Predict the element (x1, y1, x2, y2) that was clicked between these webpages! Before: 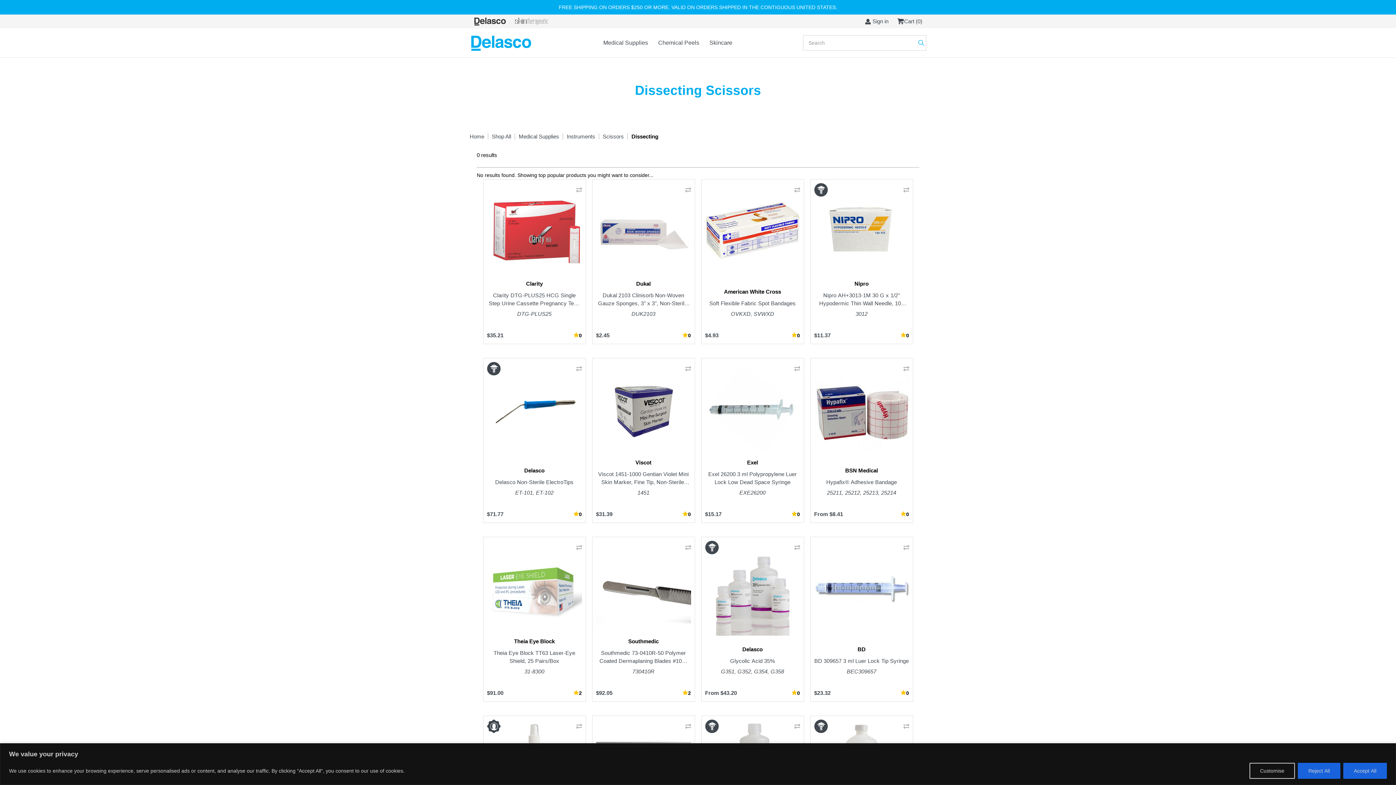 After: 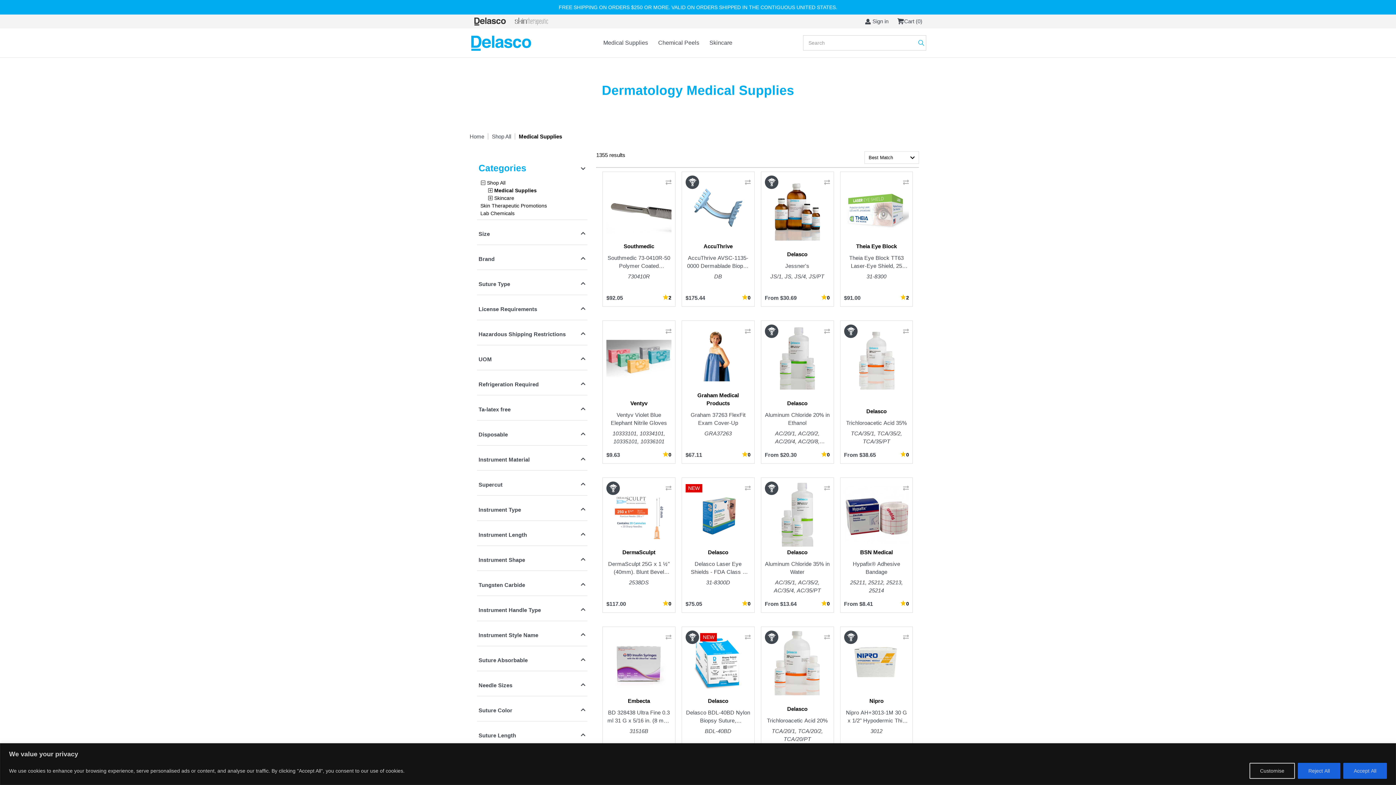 Action: label: Medical Supplies bbox: (598, 28, 653, 57)